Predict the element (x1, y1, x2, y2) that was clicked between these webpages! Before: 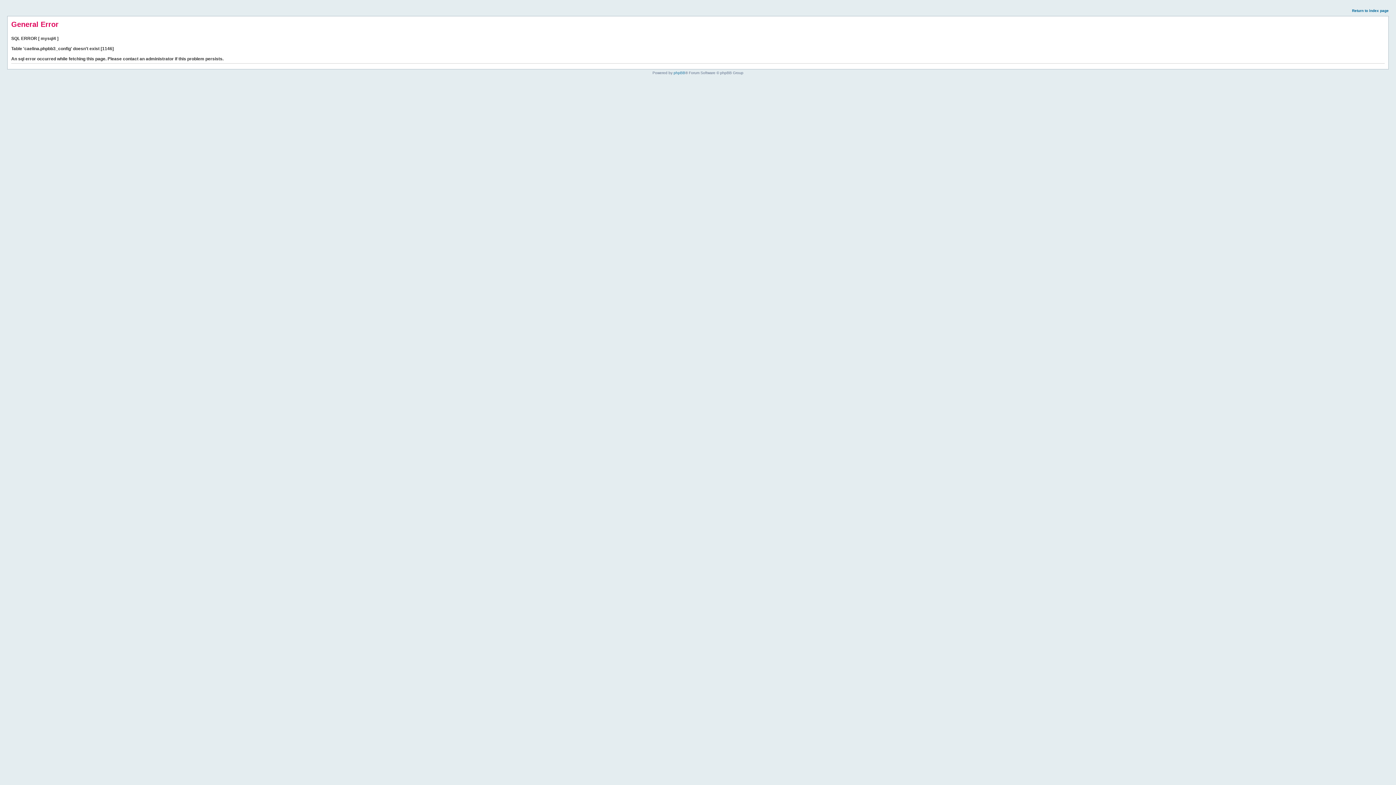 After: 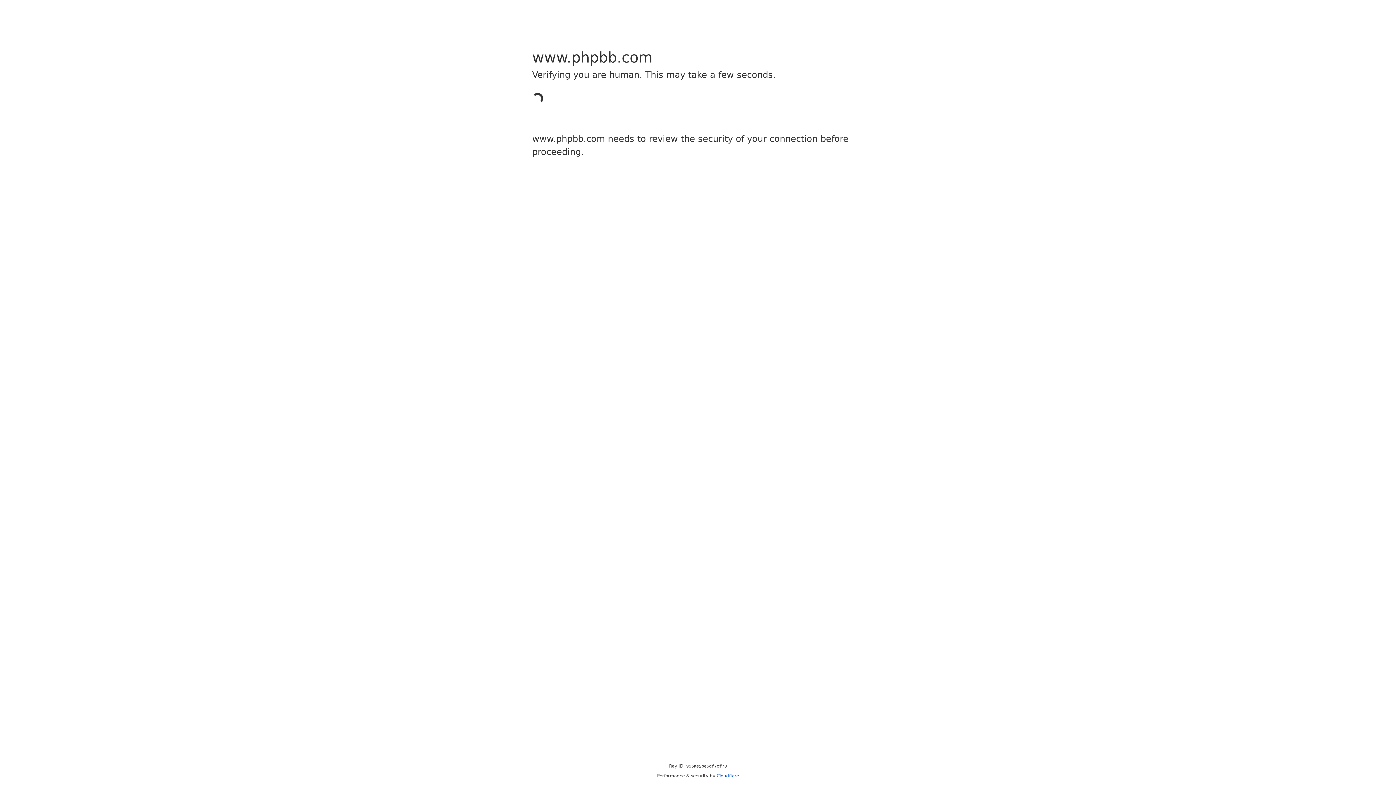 Action: bbox: (673, 70, 685, 74) label: phpBB